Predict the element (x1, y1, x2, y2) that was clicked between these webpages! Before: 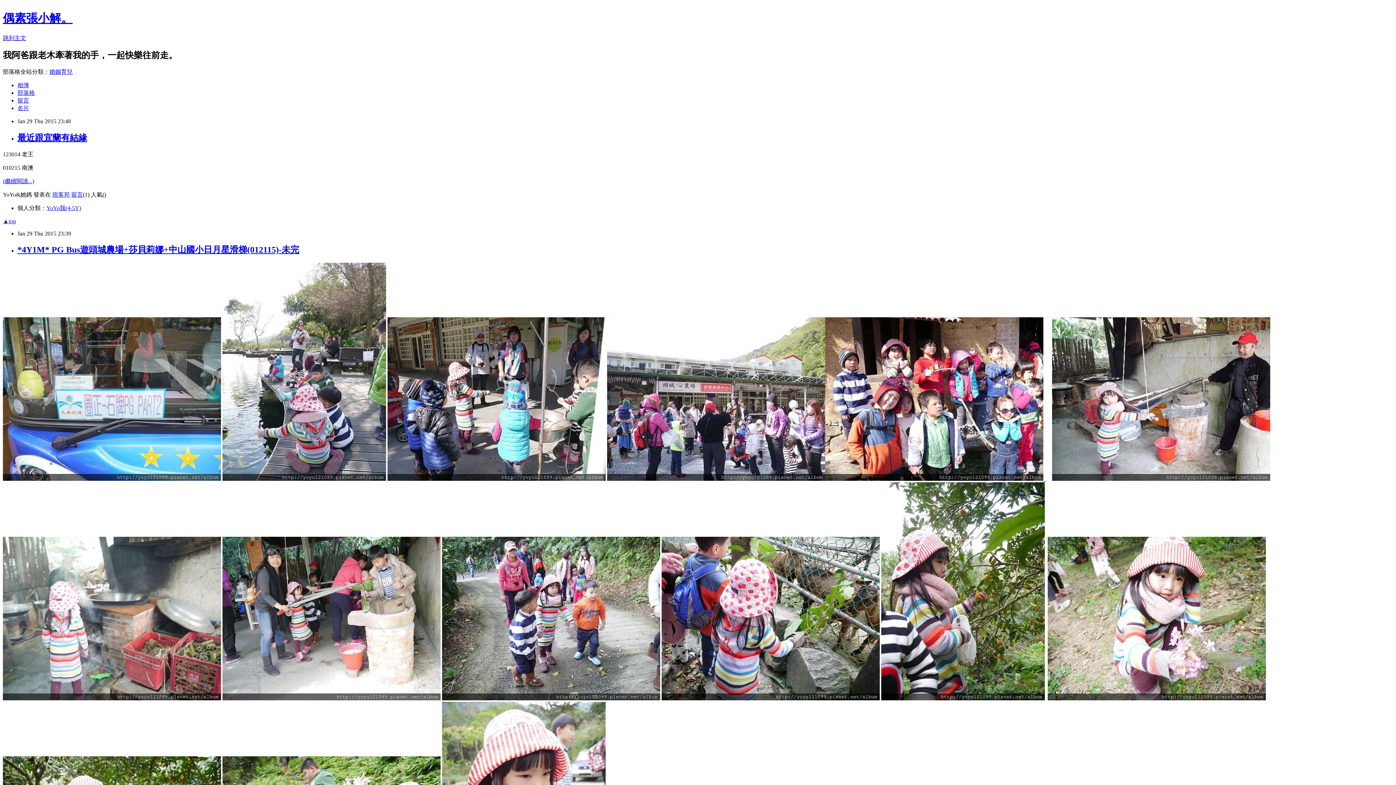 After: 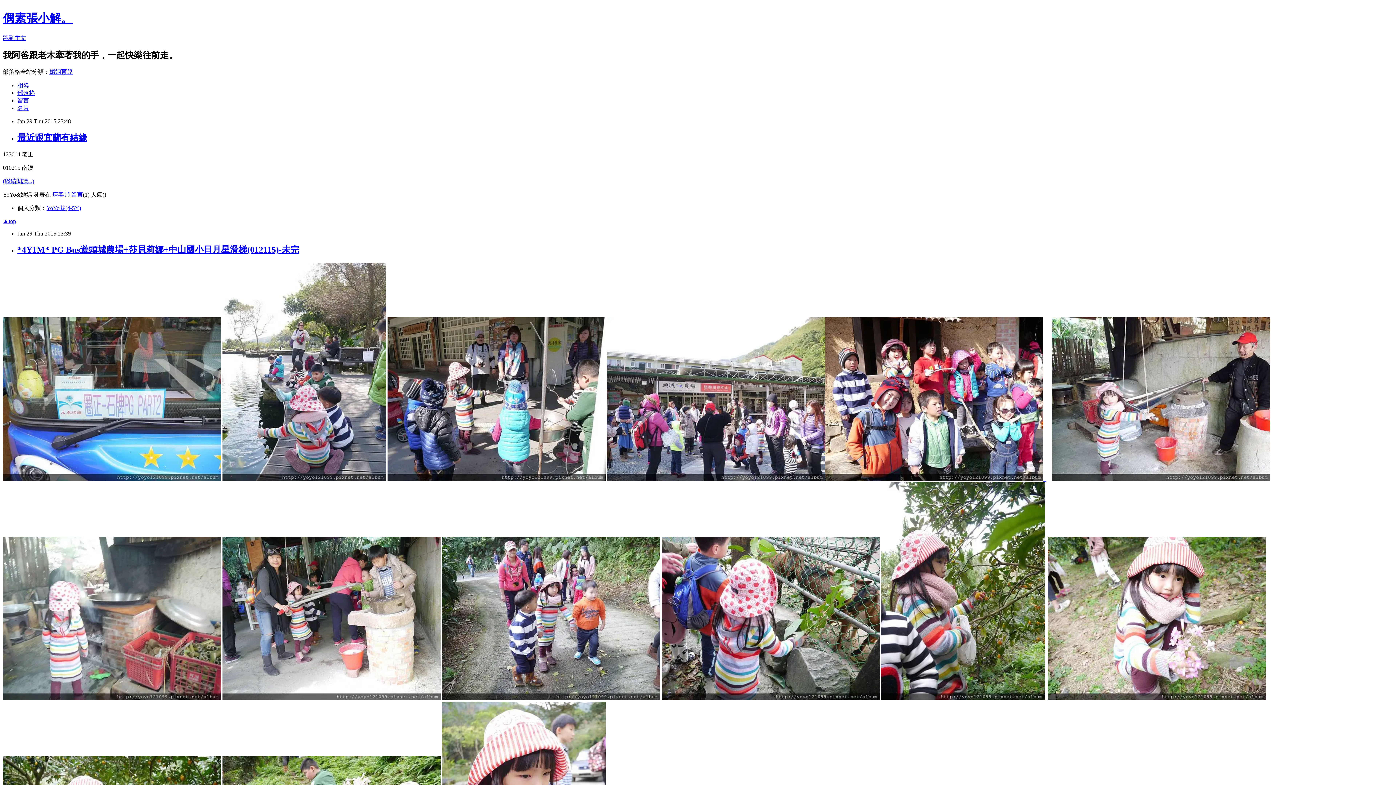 Action: bbox: (2, 11, 72, 24) label: 偶素張小解。